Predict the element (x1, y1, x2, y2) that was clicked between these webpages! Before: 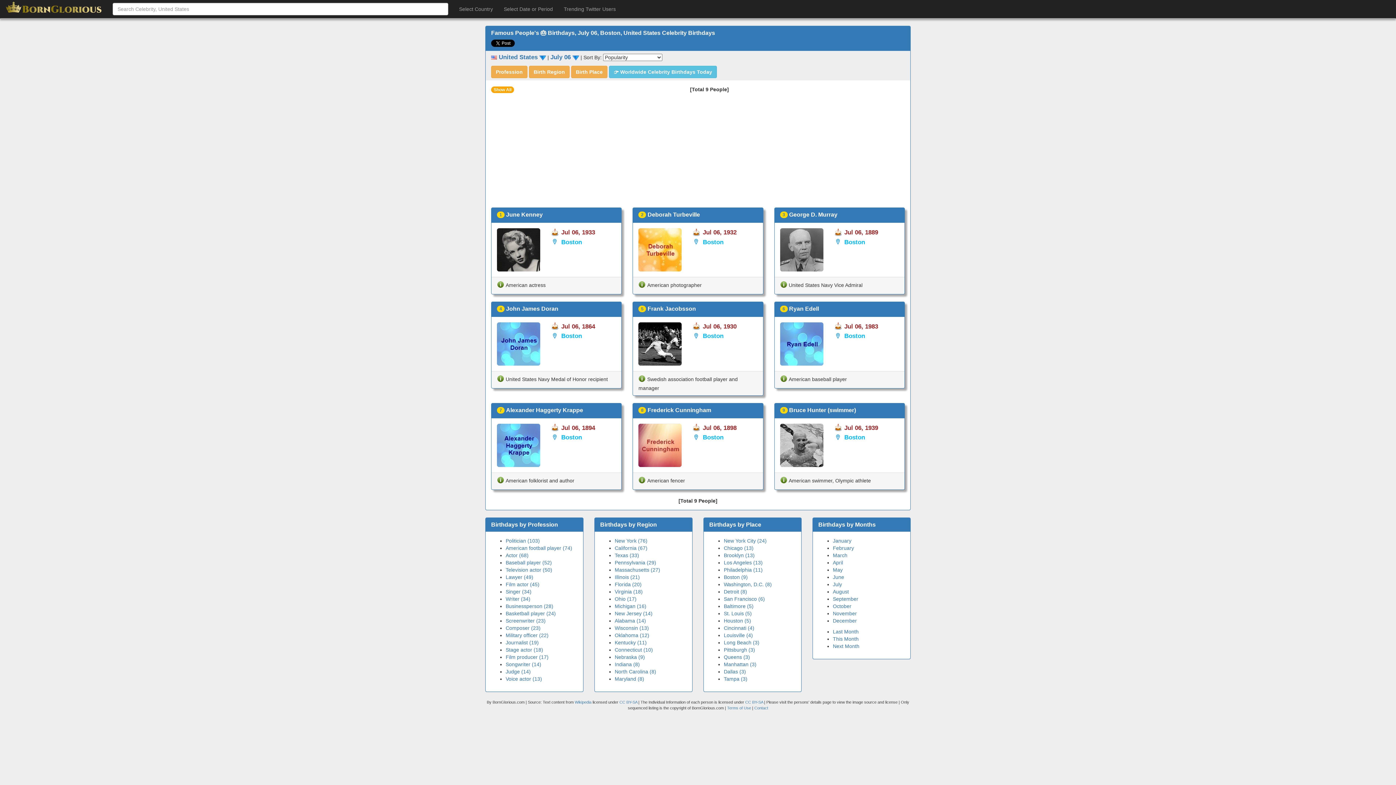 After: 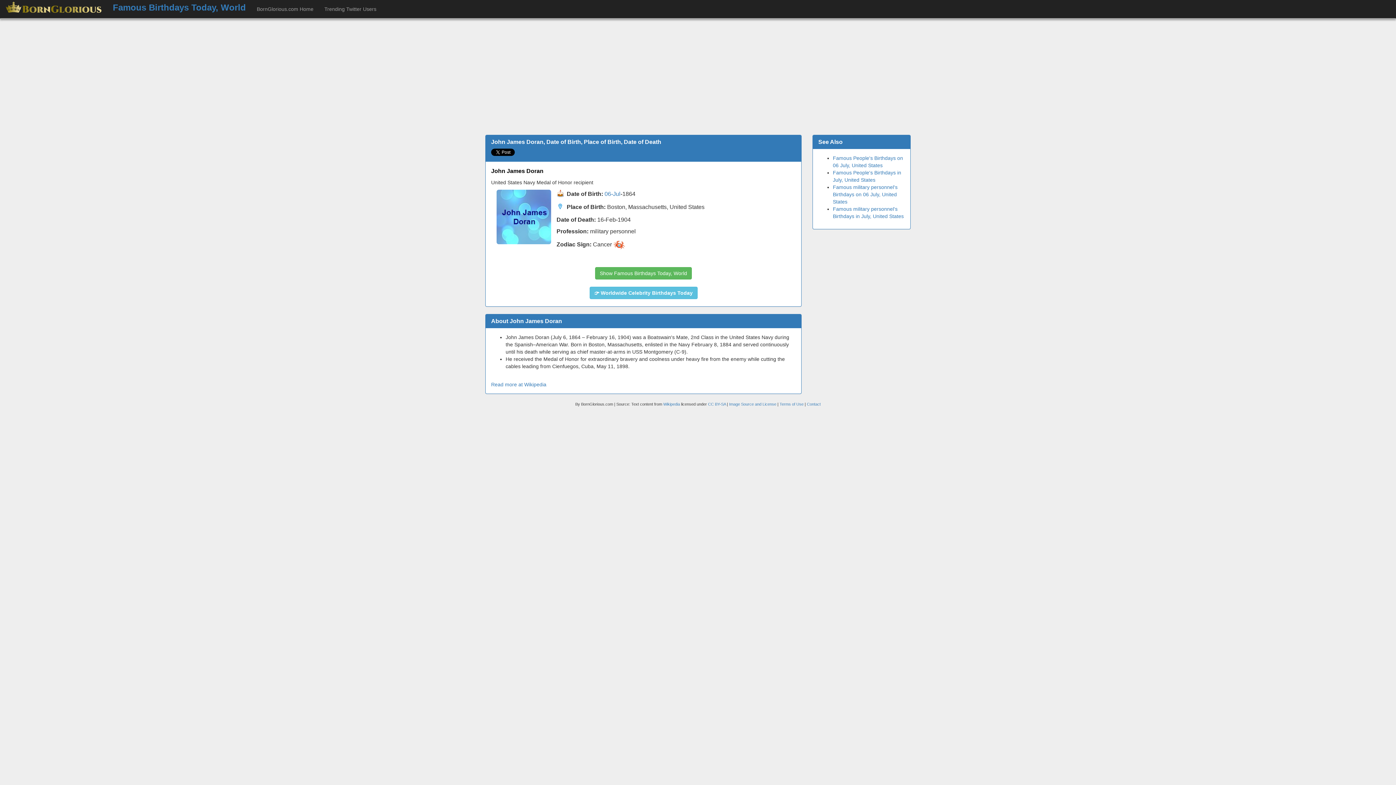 Action: label: John James Doran bbox: (506, 305, 558, 312)